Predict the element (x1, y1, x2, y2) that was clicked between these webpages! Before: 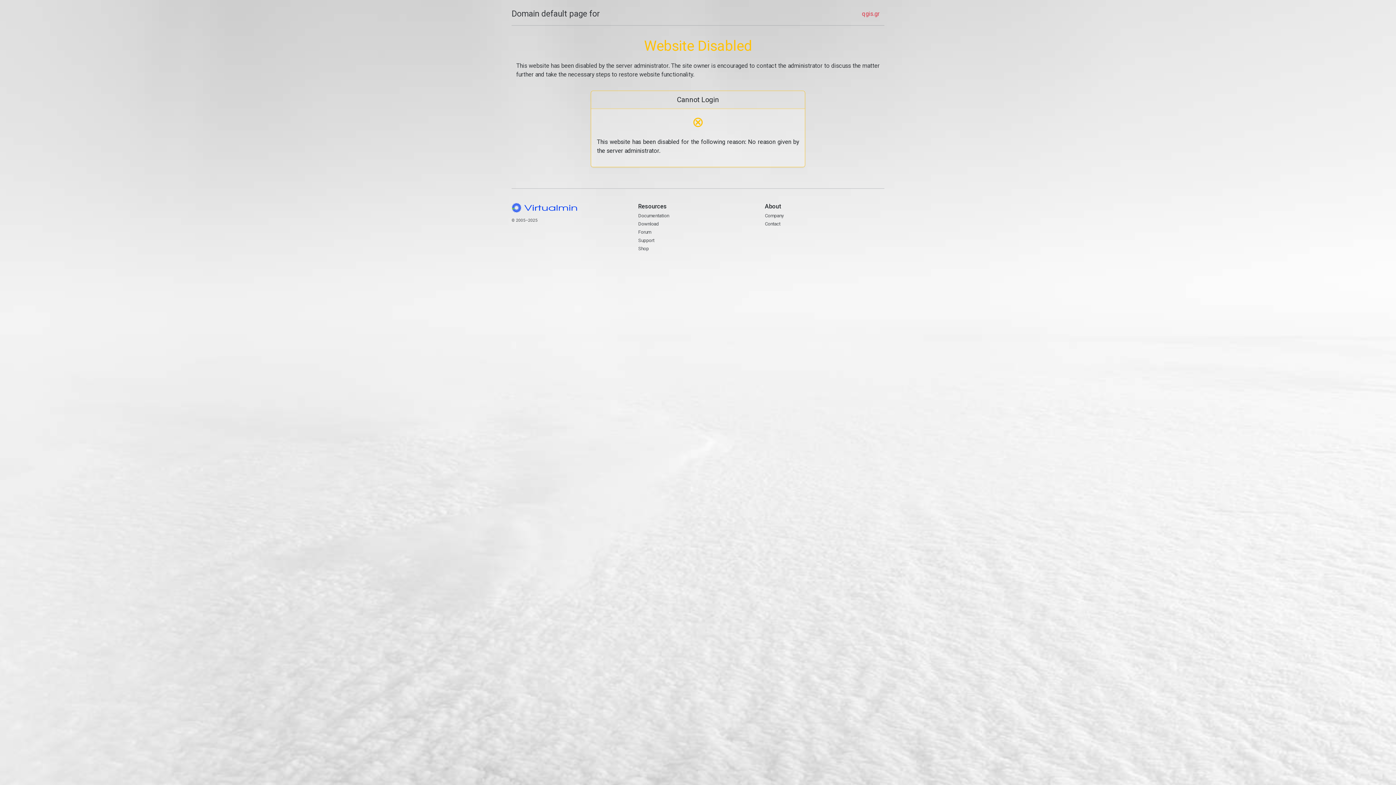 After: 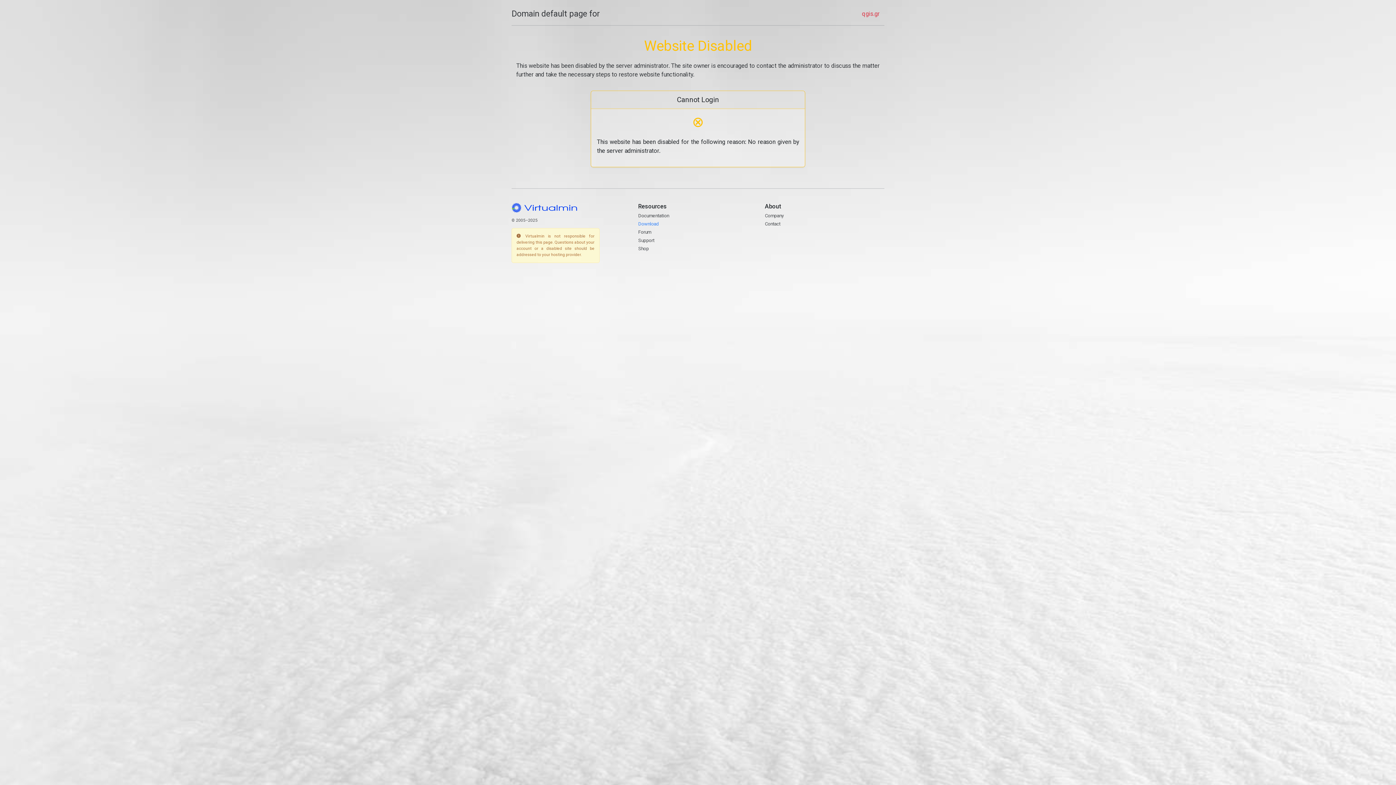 Action: label: Download bbox: (638, 221, 659, 226)